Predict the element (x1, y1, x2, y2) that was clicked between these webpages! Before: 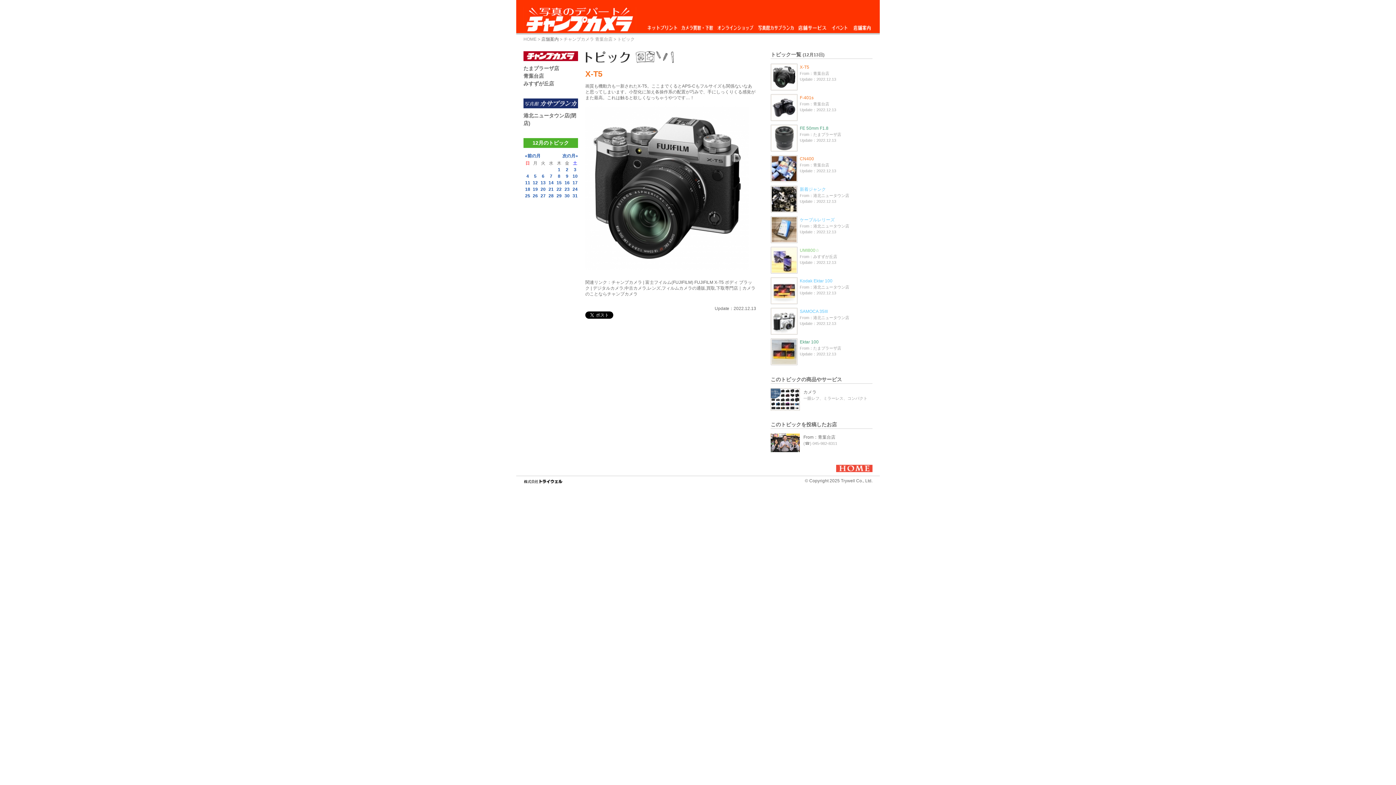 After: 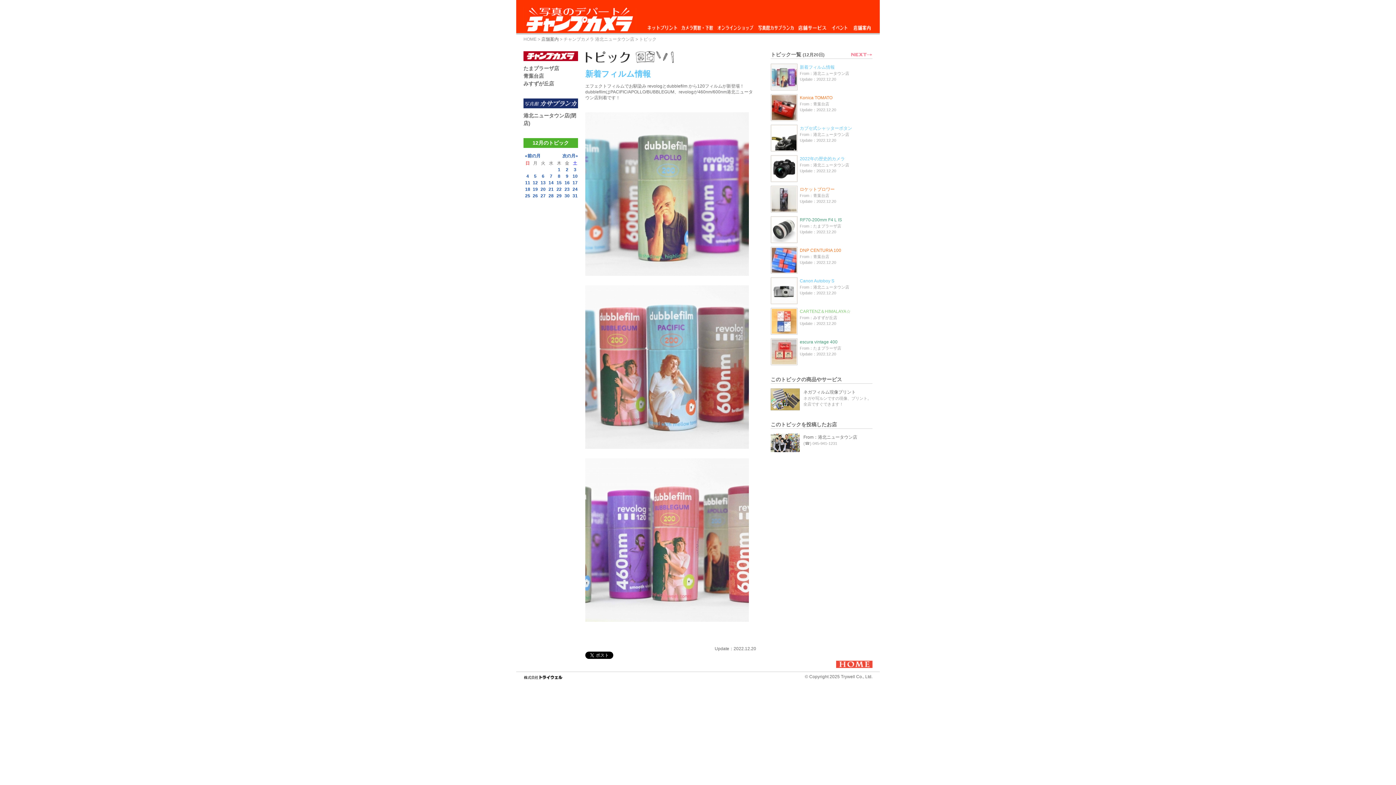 Action: bbox: (540, 186, 545, 192) label: 20